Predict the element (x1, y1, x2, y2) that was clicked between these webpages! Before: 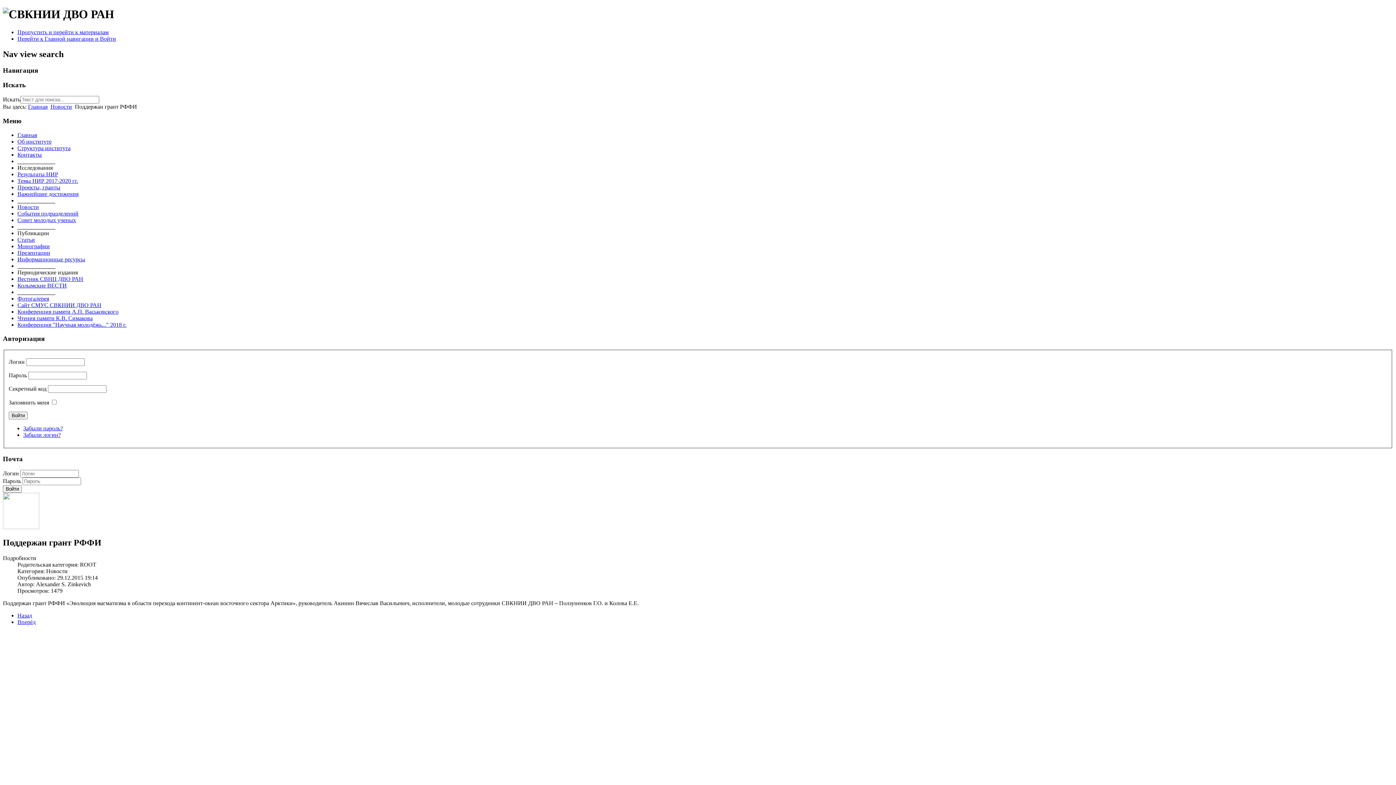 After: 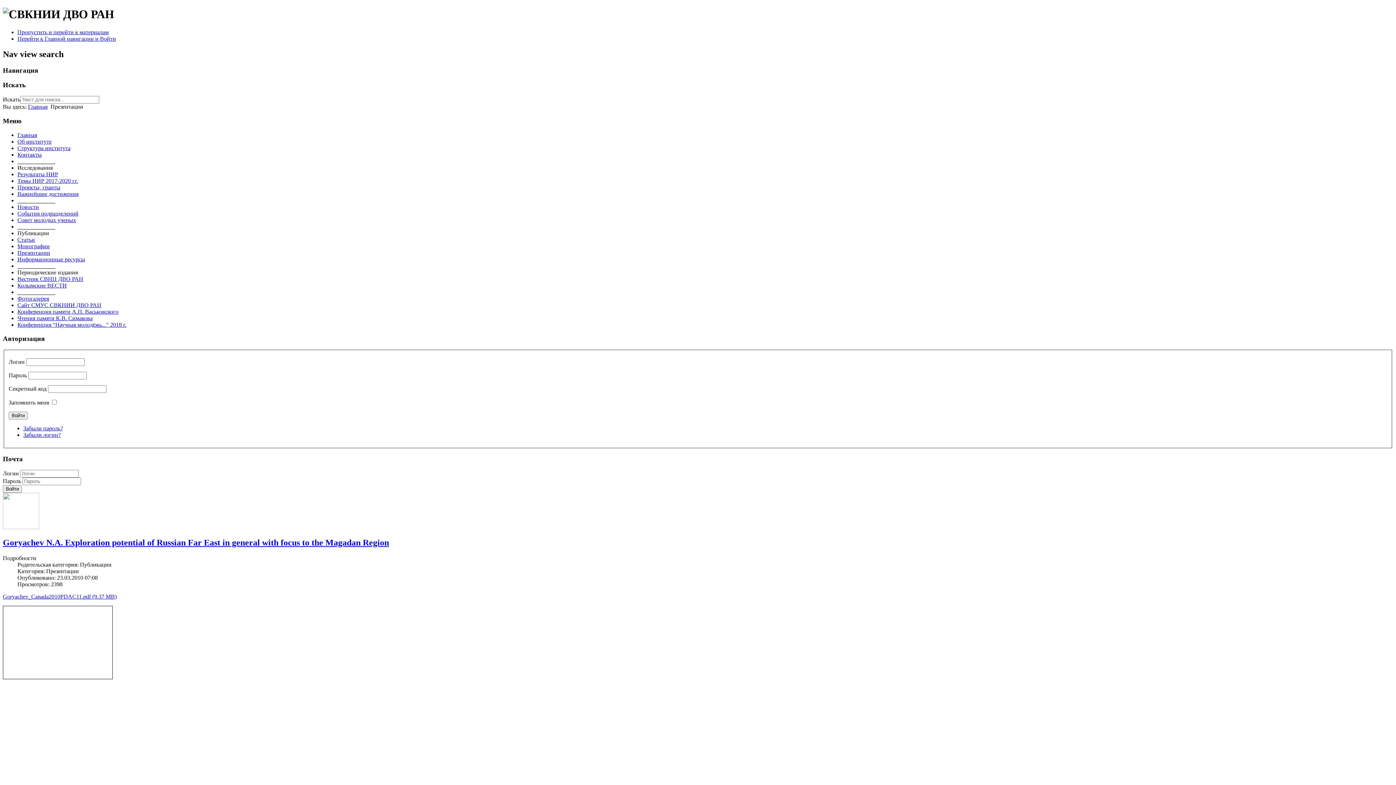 Action: bbox: (17, 249, 50, 255) label: Презентации